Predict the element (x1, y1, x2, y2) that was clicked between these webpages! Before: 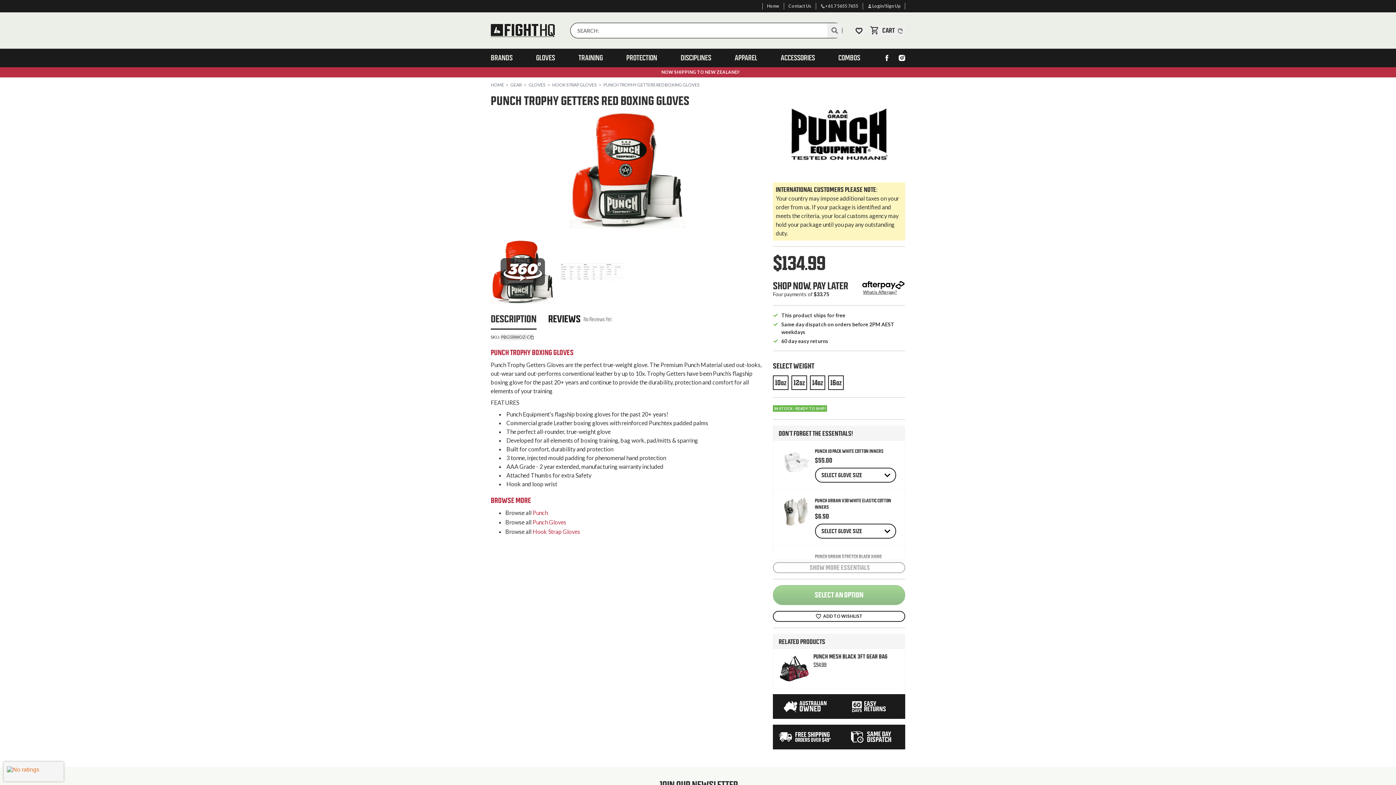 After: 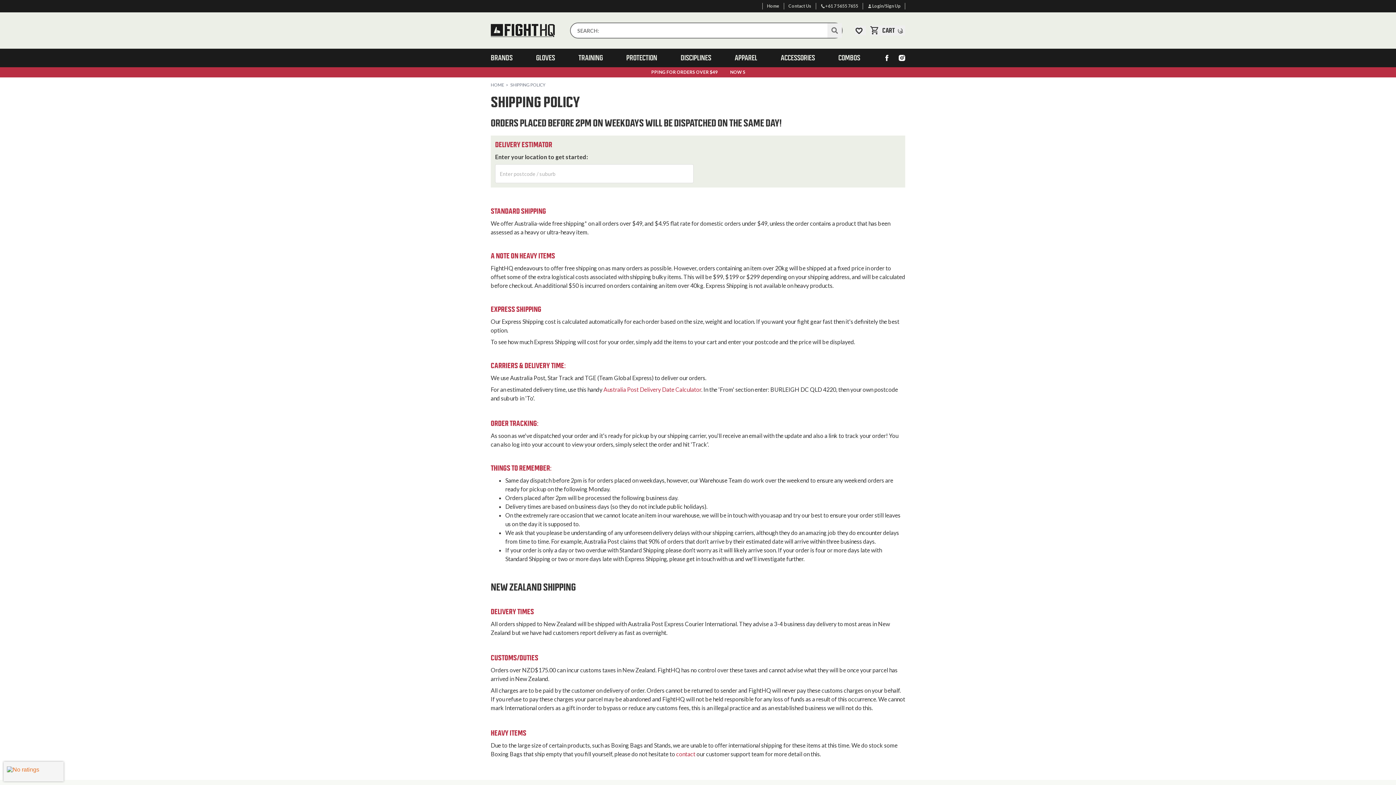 Action: label: FREE SHIPPINGORDERS OVER $49* bbox: (773, 724, 839, 749)